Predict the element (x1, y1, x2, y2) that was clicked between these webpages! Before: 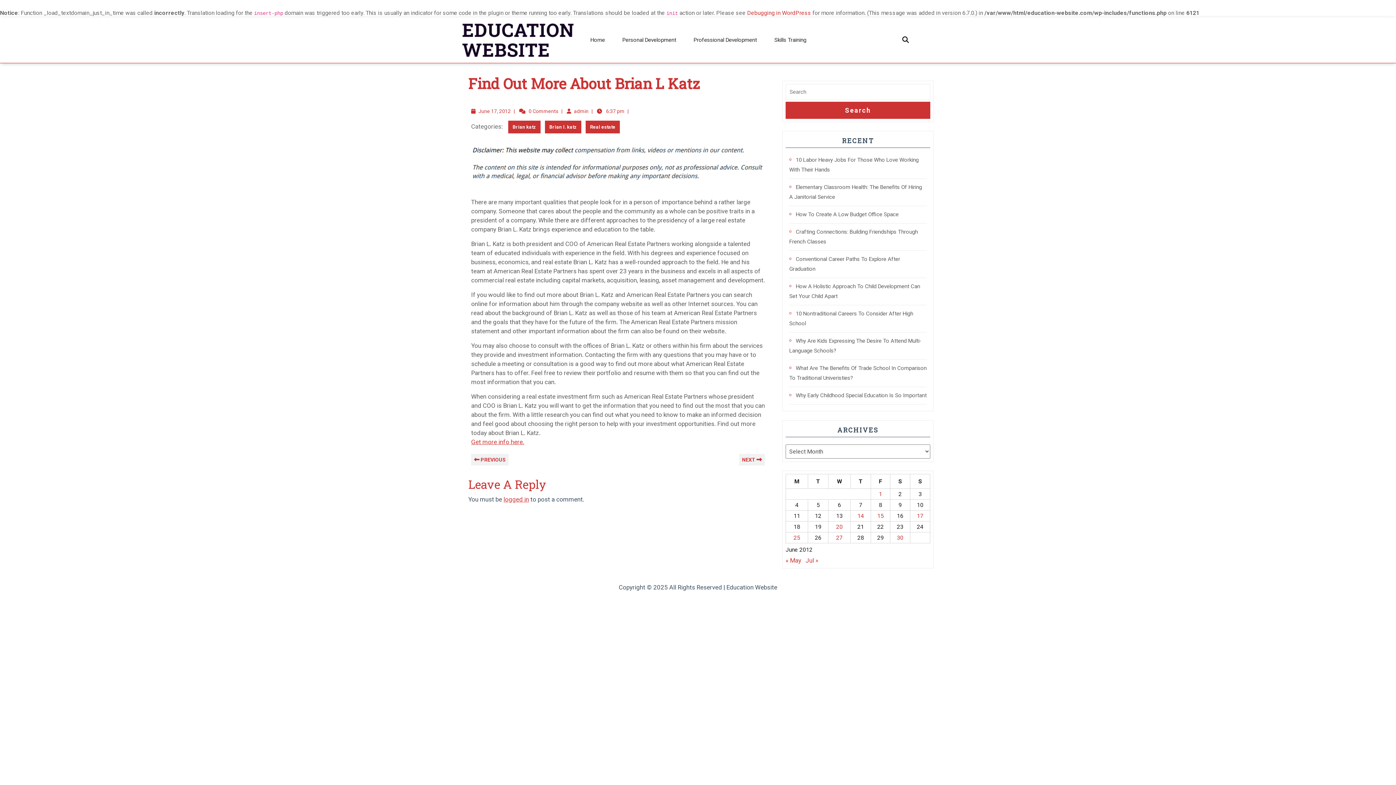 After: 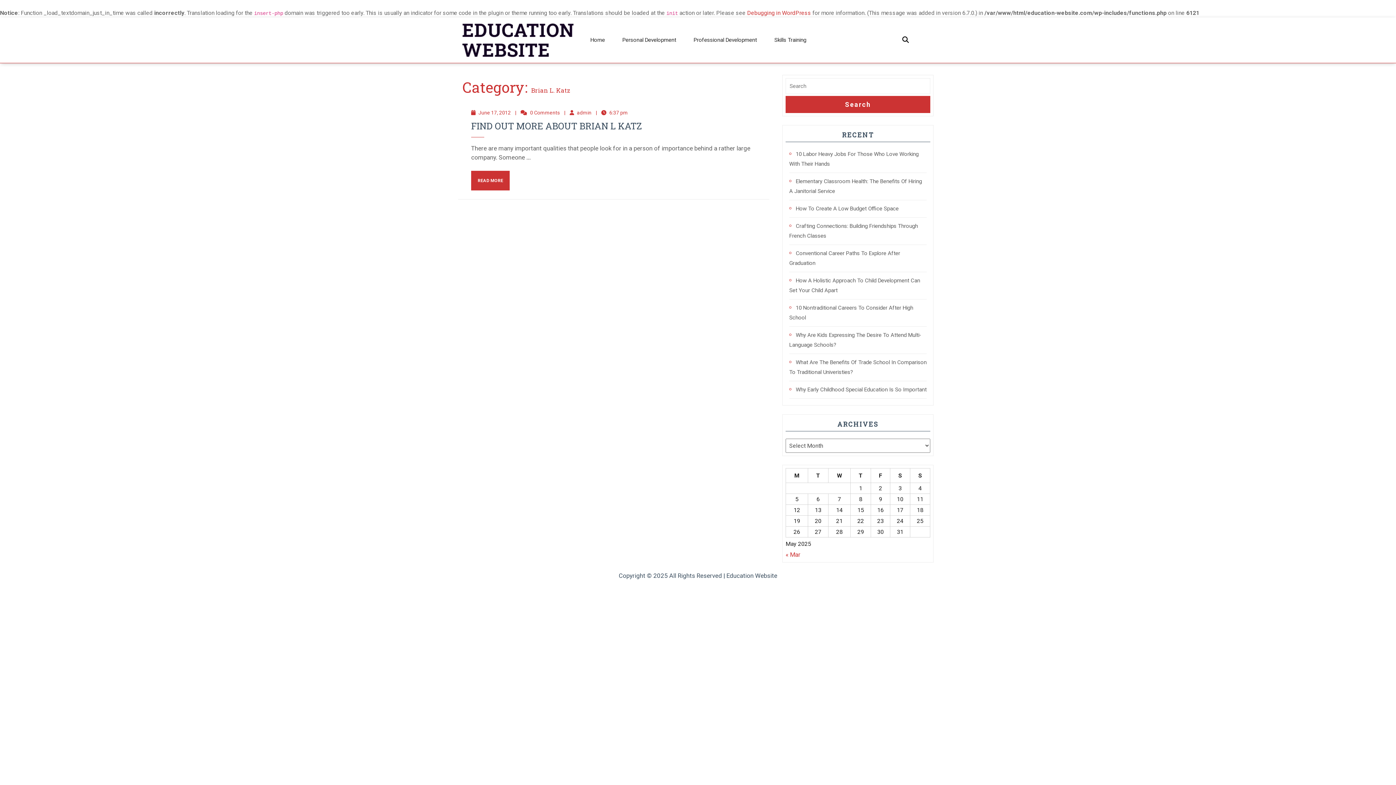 Action: label: Brian l. katz bbox: (545, 120, 581, 133)